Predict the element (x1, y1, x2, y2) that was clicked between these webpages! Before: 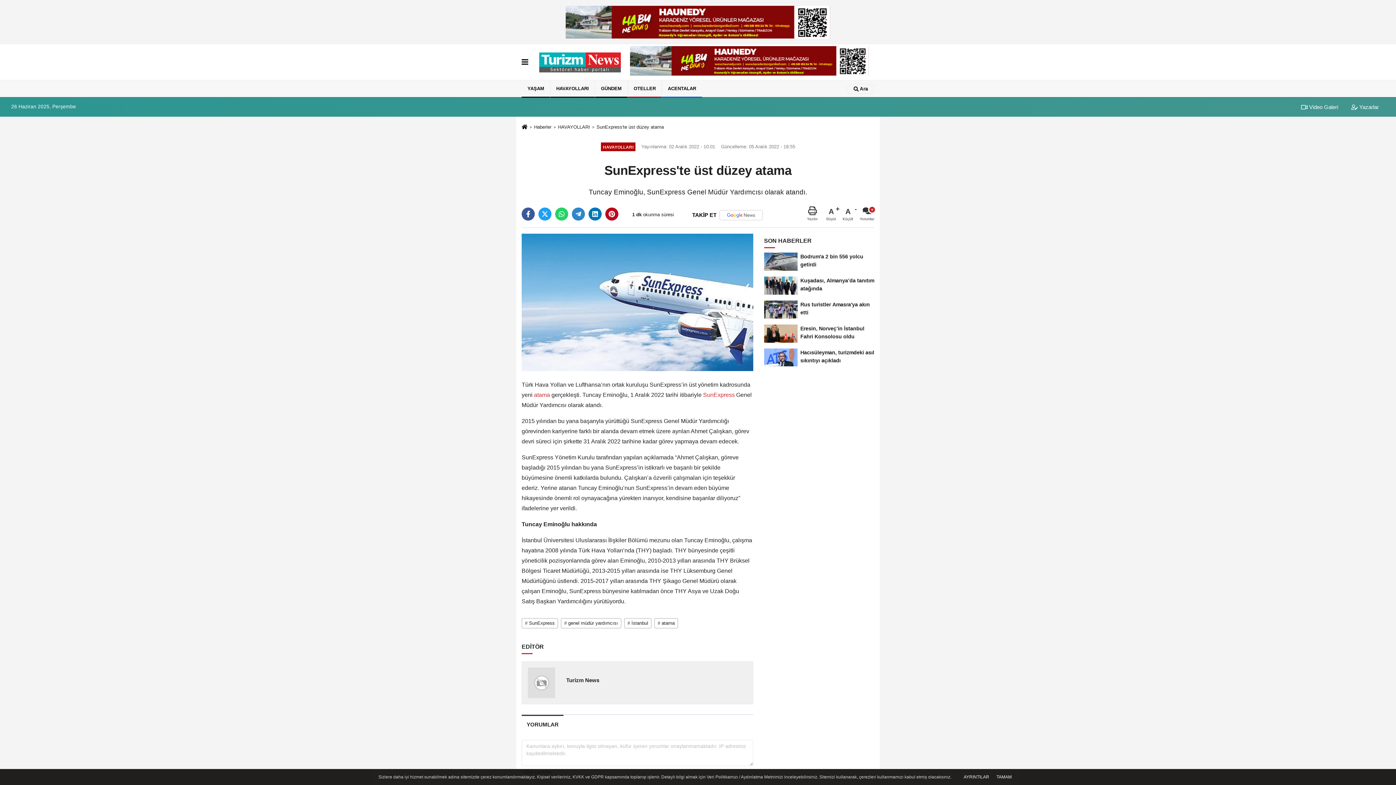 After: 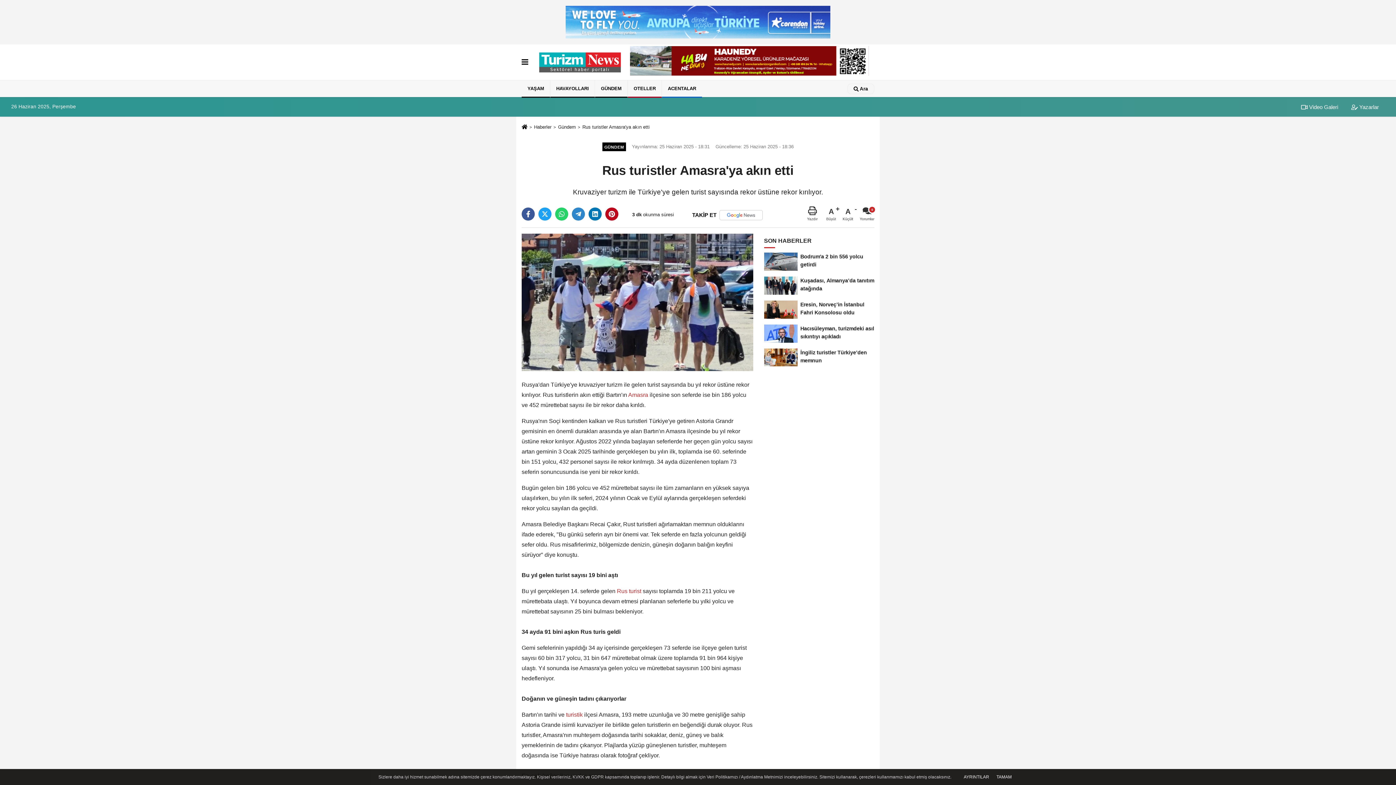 Action: label: Rus turistler Amasra'ya akın etti bbox: (764, 297, 874, 321)